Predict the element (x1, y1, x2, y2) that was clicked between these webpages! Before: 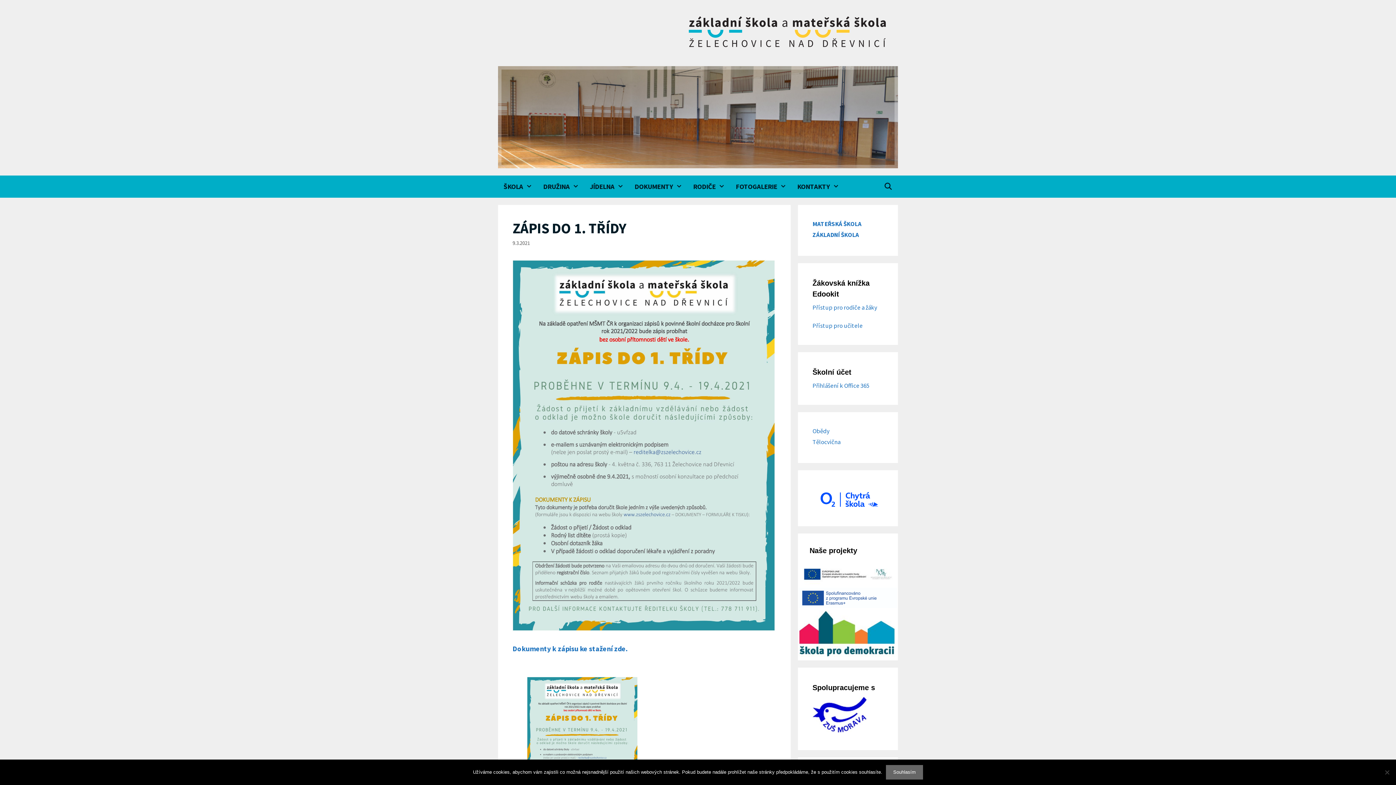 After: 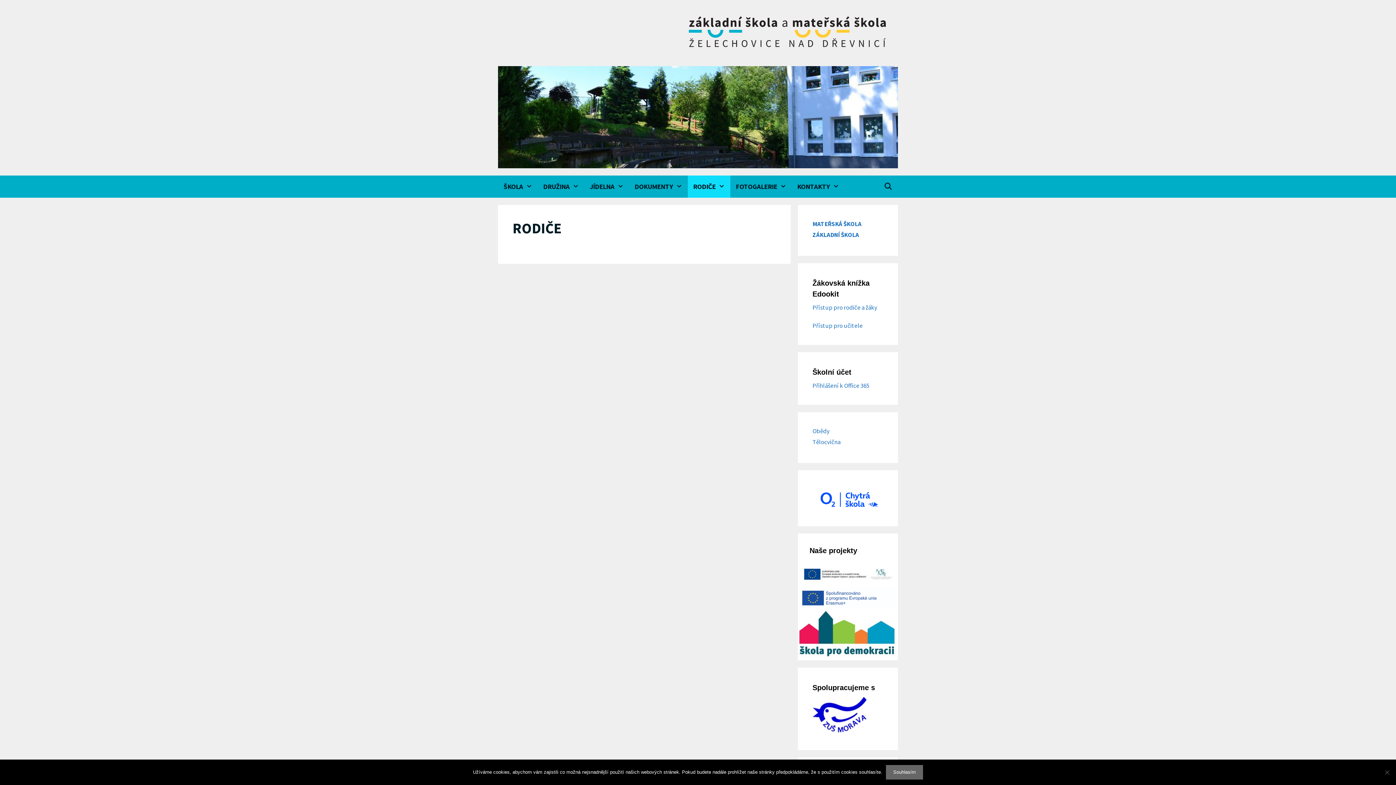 Action: label: RODIČE bbox: (687, 175, 730, 197)